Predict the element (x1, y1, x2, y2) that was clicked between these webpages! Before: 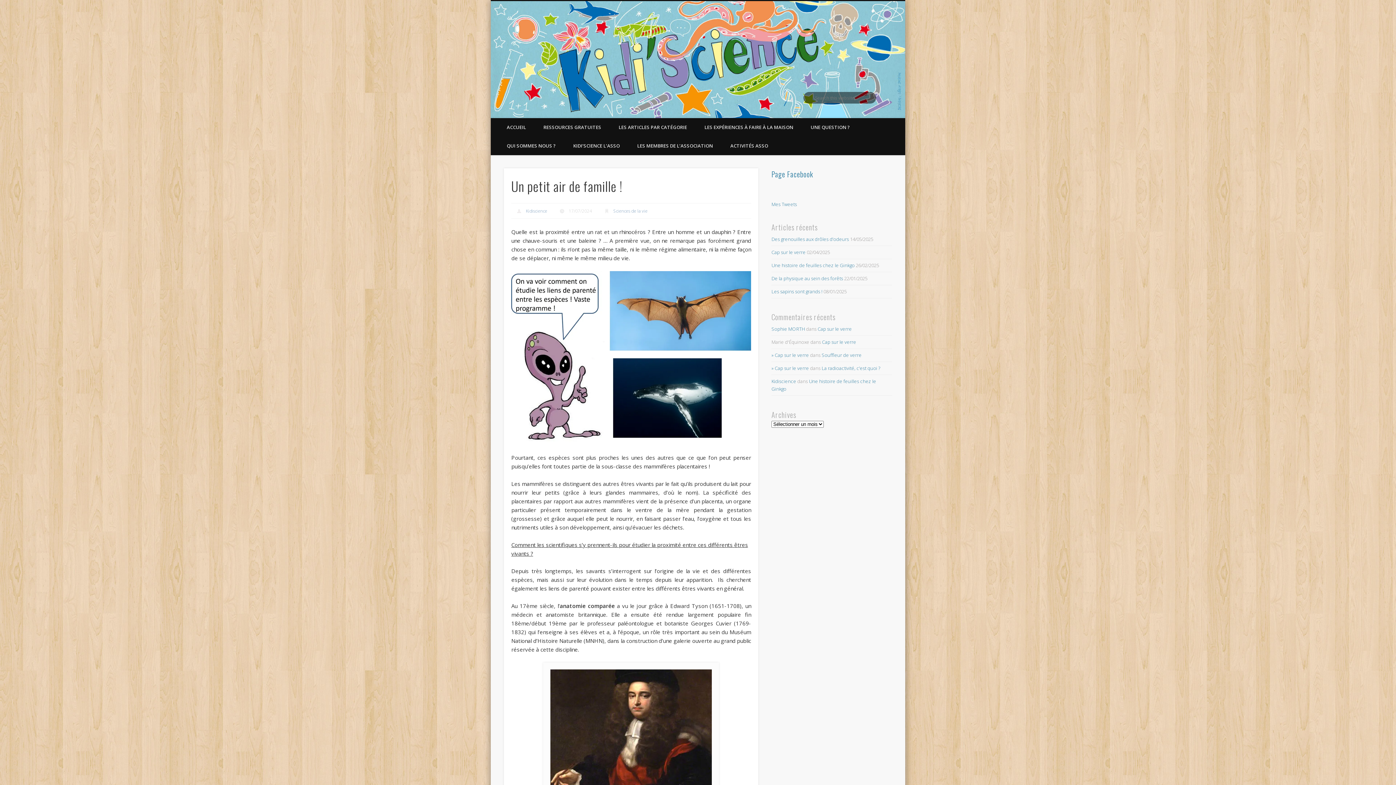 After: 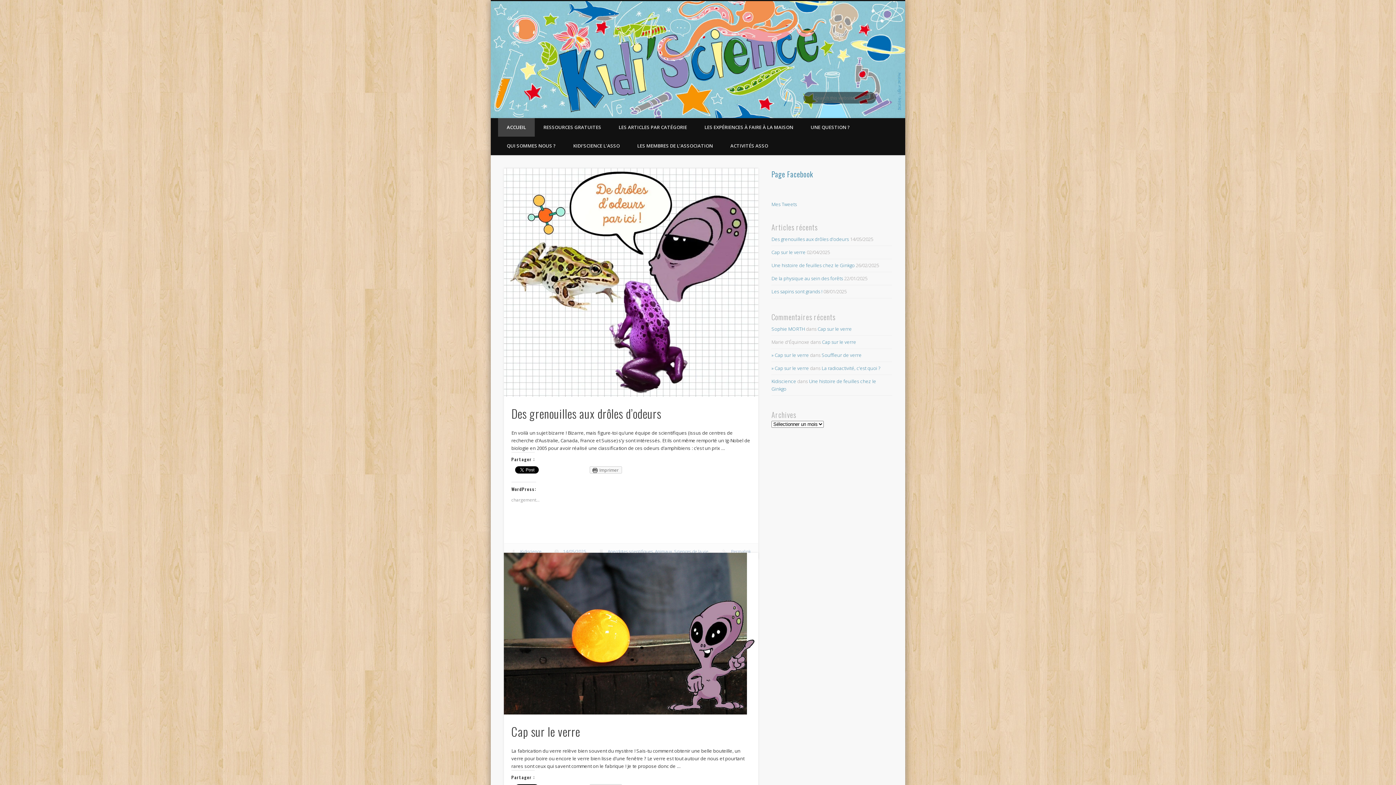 Action: bbox: (771, 378, 796, 384) label: Kidiscience